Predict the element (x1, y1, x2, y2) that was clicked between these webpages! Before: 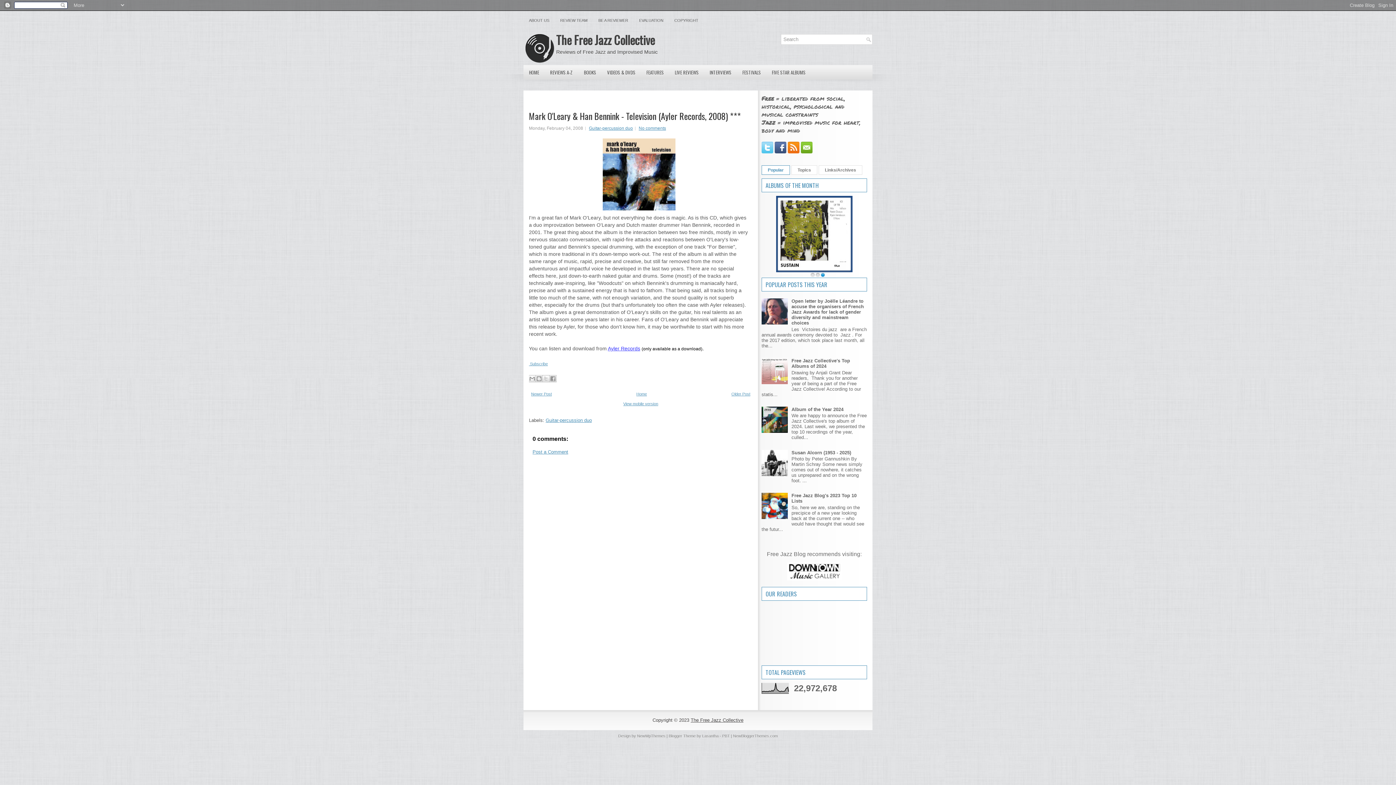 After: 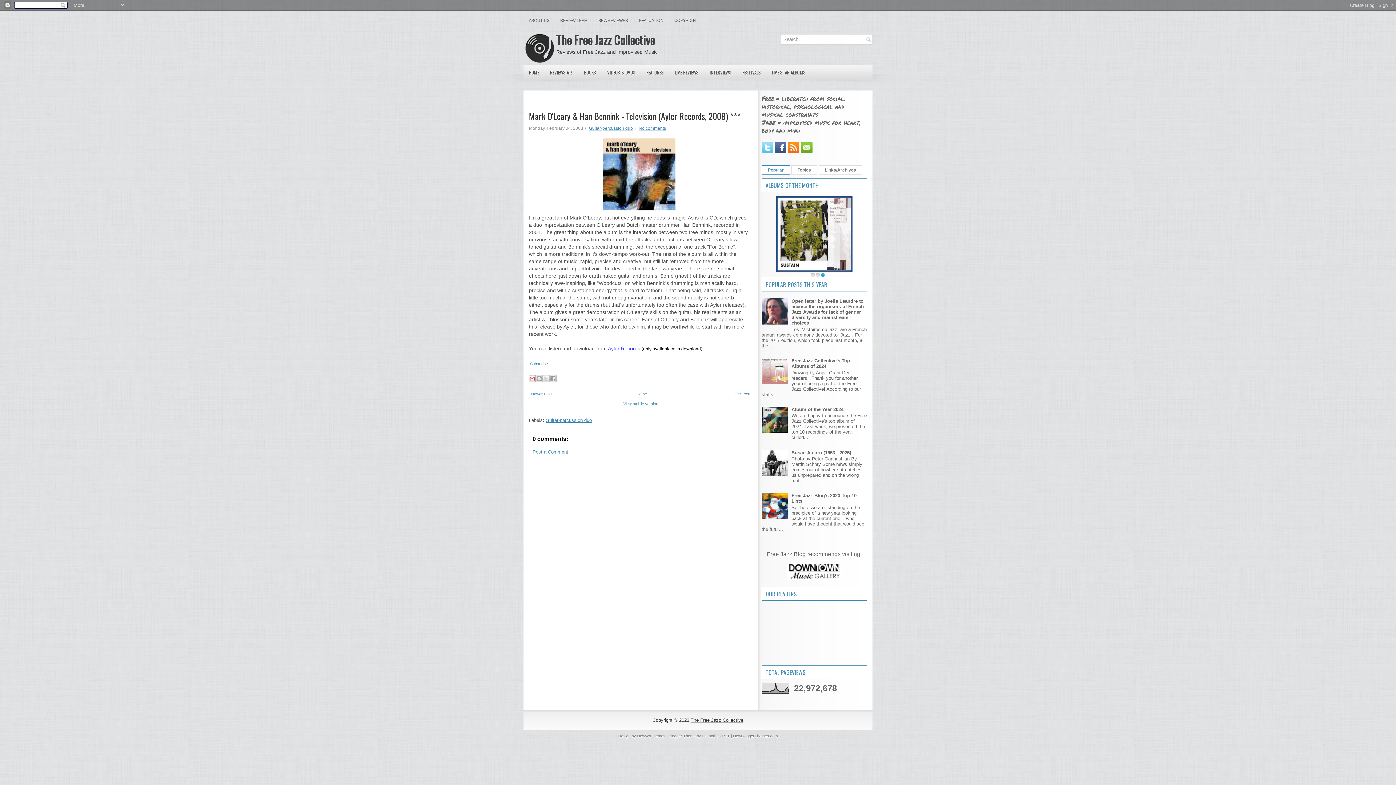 Action: label: Email This bbox: (528, 375, 536, 382)